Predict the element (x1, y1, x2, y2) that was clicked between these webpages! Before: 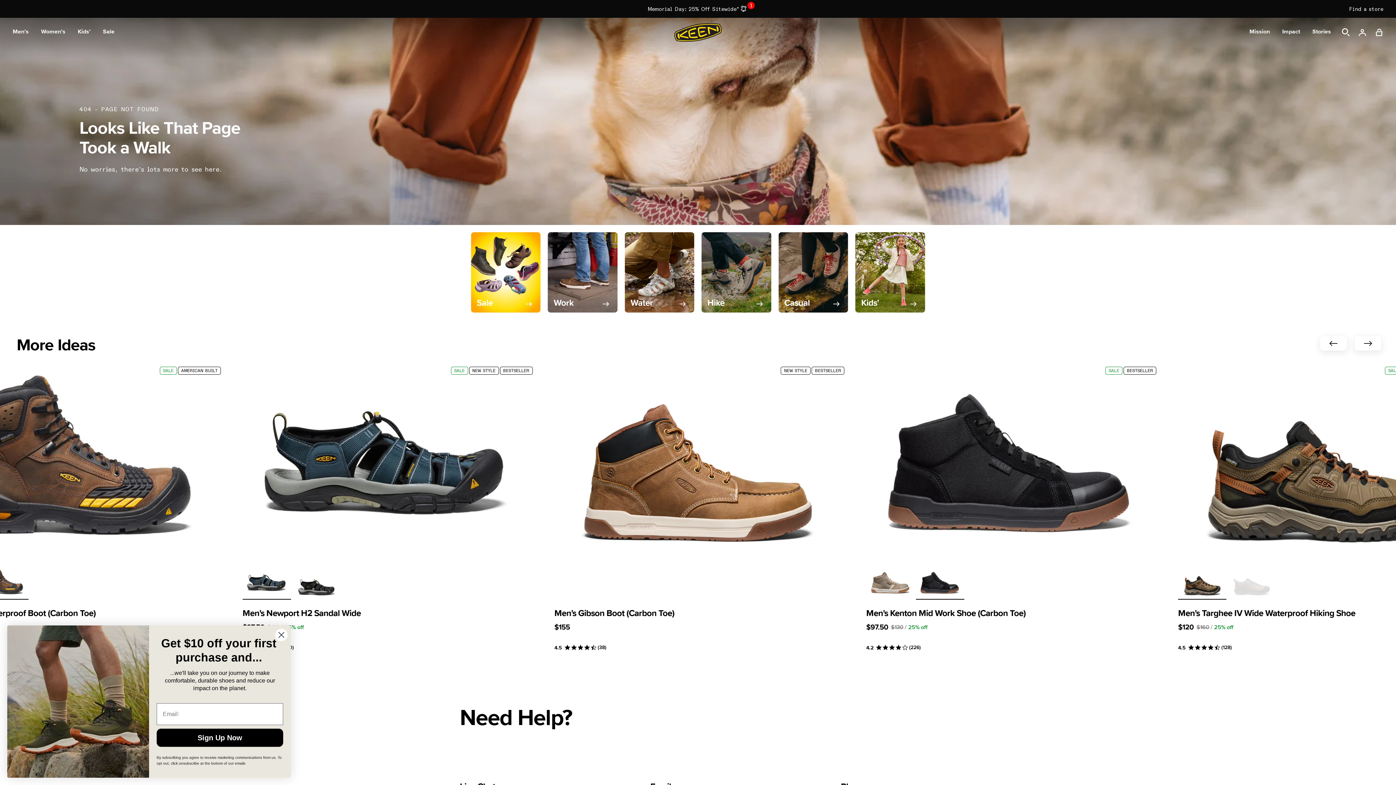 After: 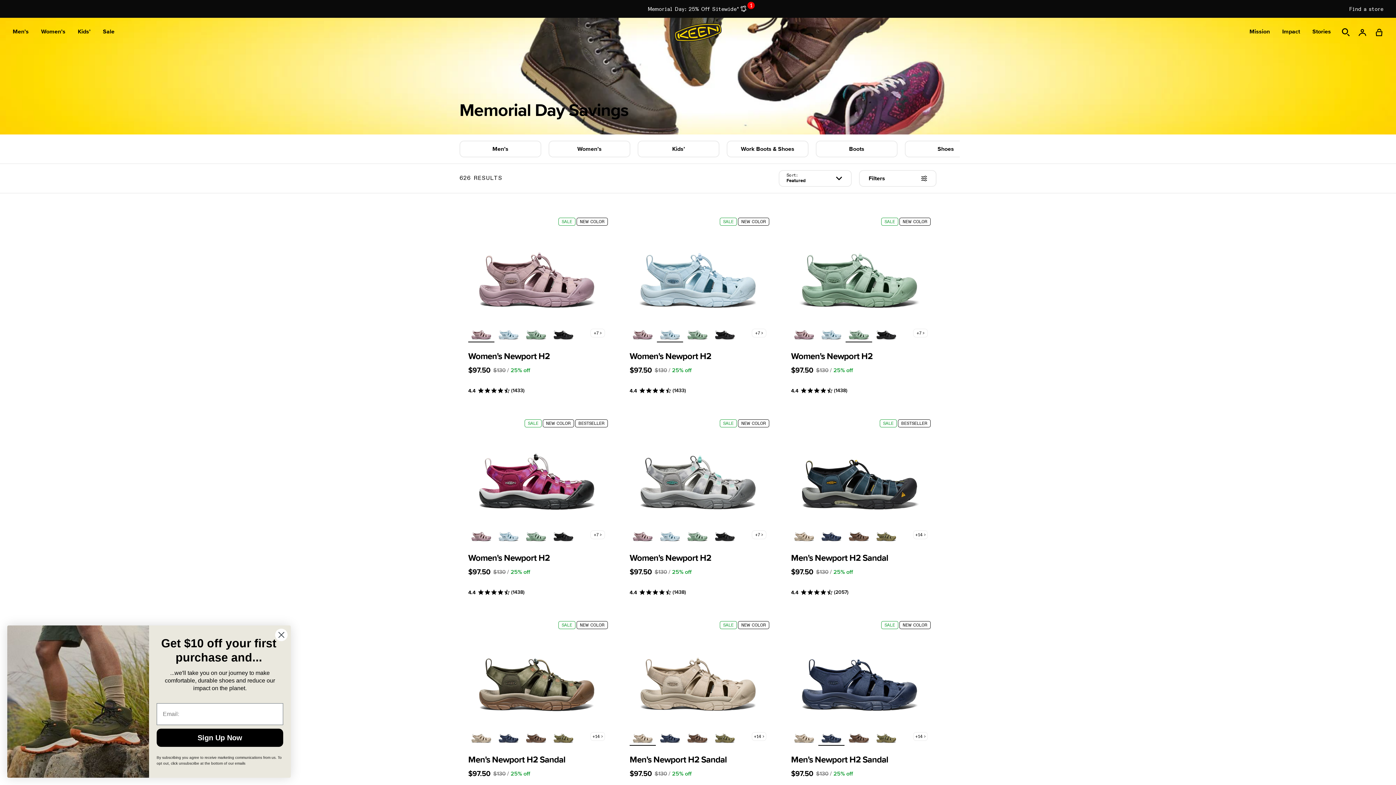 Action: bbox: (471, 232, 540, 312) label: Sale